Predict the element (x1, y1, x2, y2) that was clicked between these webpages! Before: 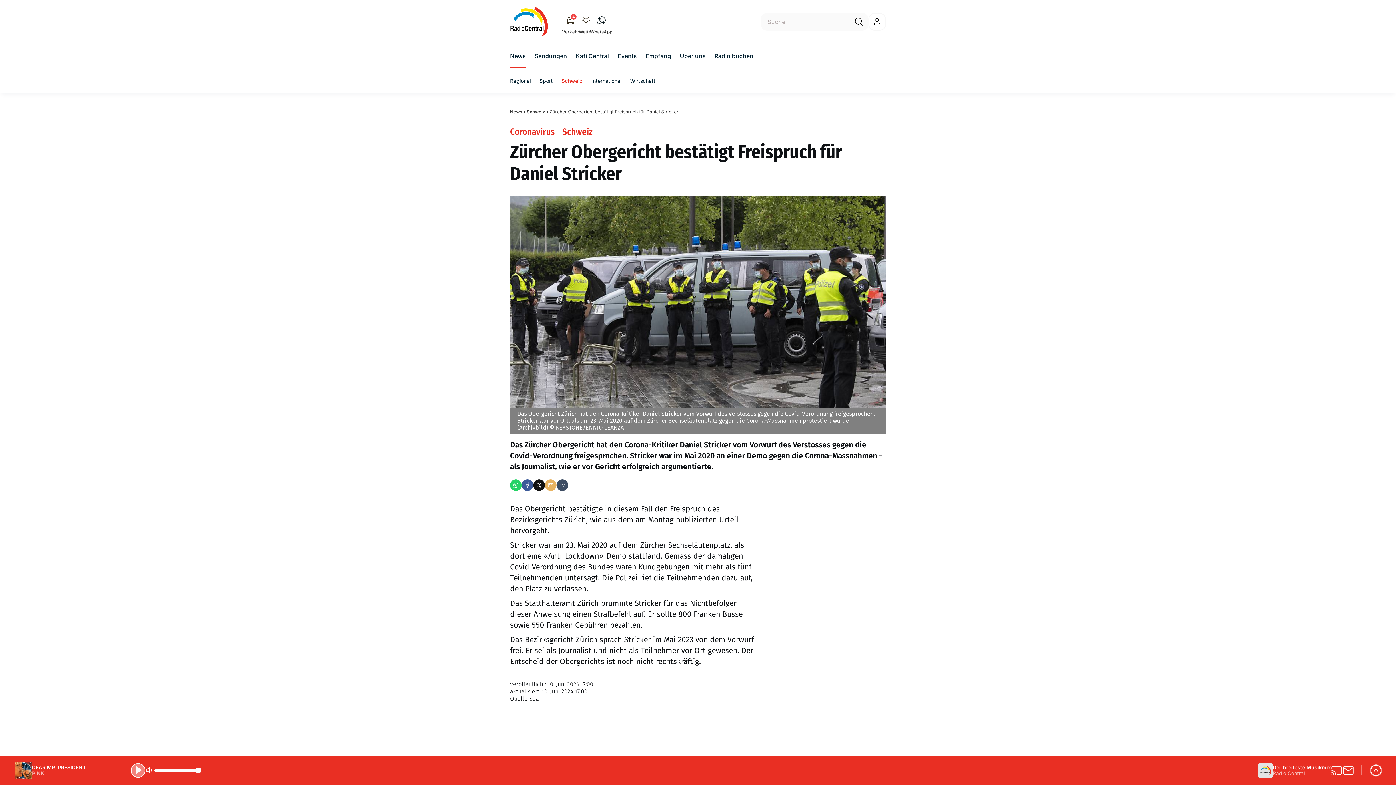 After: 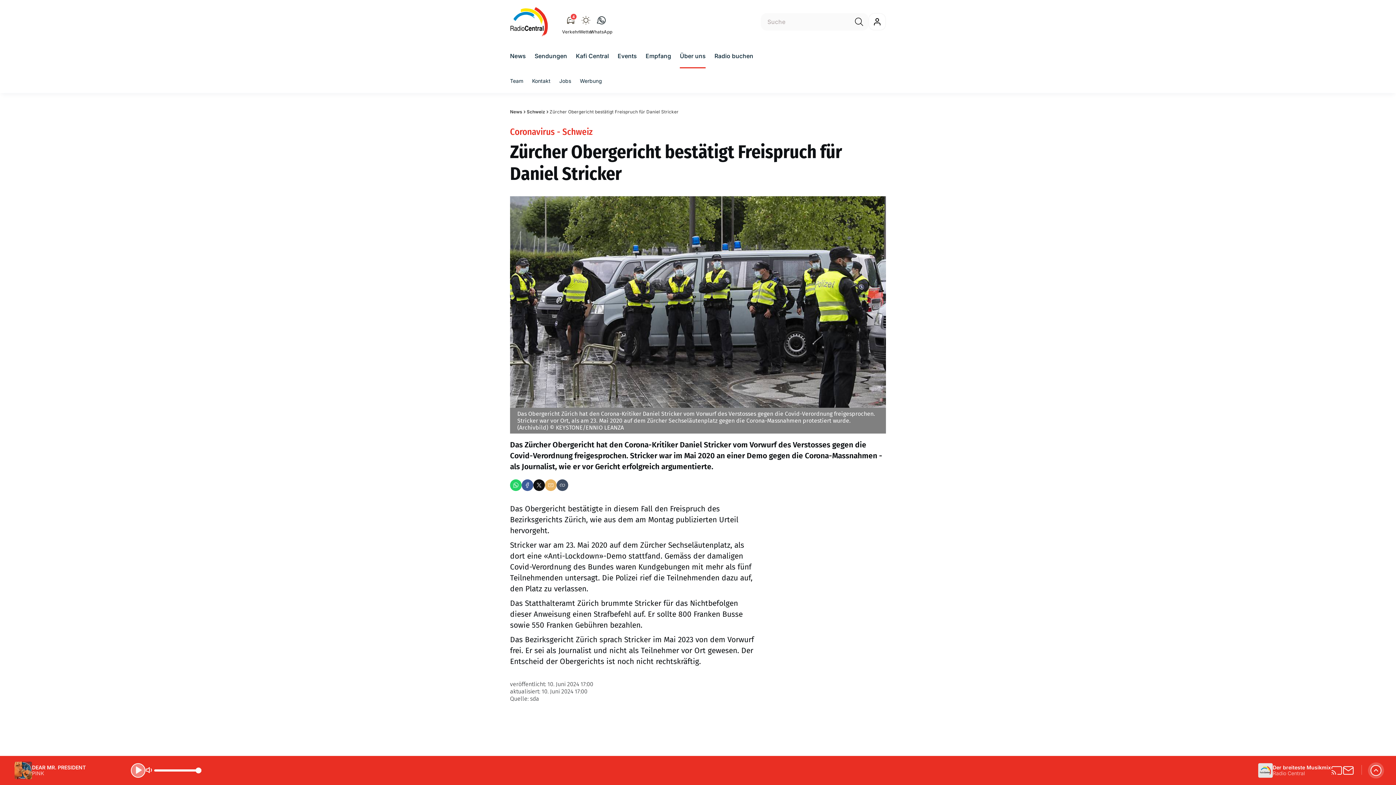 Action: bbox: (680, 51, 705, 60) label: Über uns